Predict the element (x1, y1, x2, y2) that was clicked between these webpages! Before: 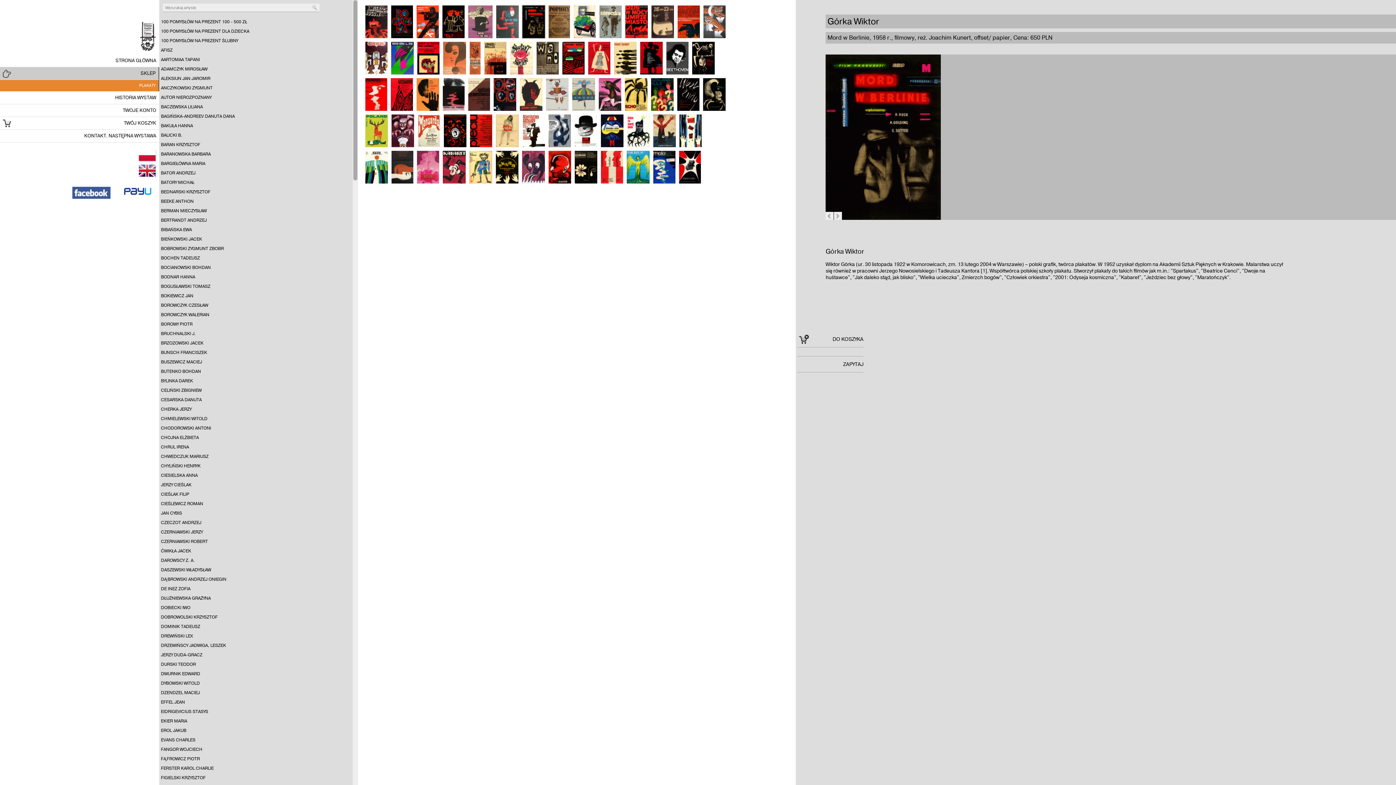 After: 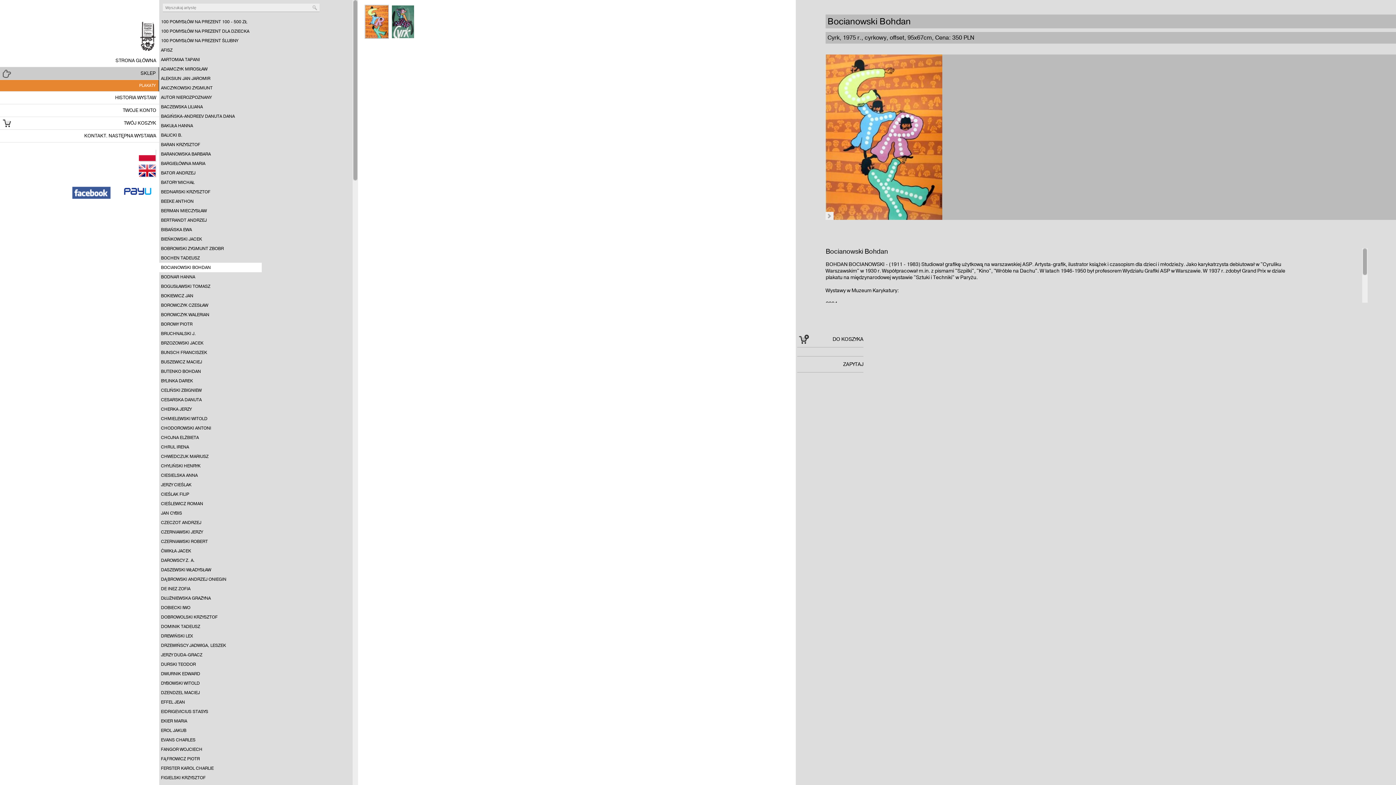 Action: label: BOCIANOWSKI BOHDAN bbox: (159, 262, 261, 272)